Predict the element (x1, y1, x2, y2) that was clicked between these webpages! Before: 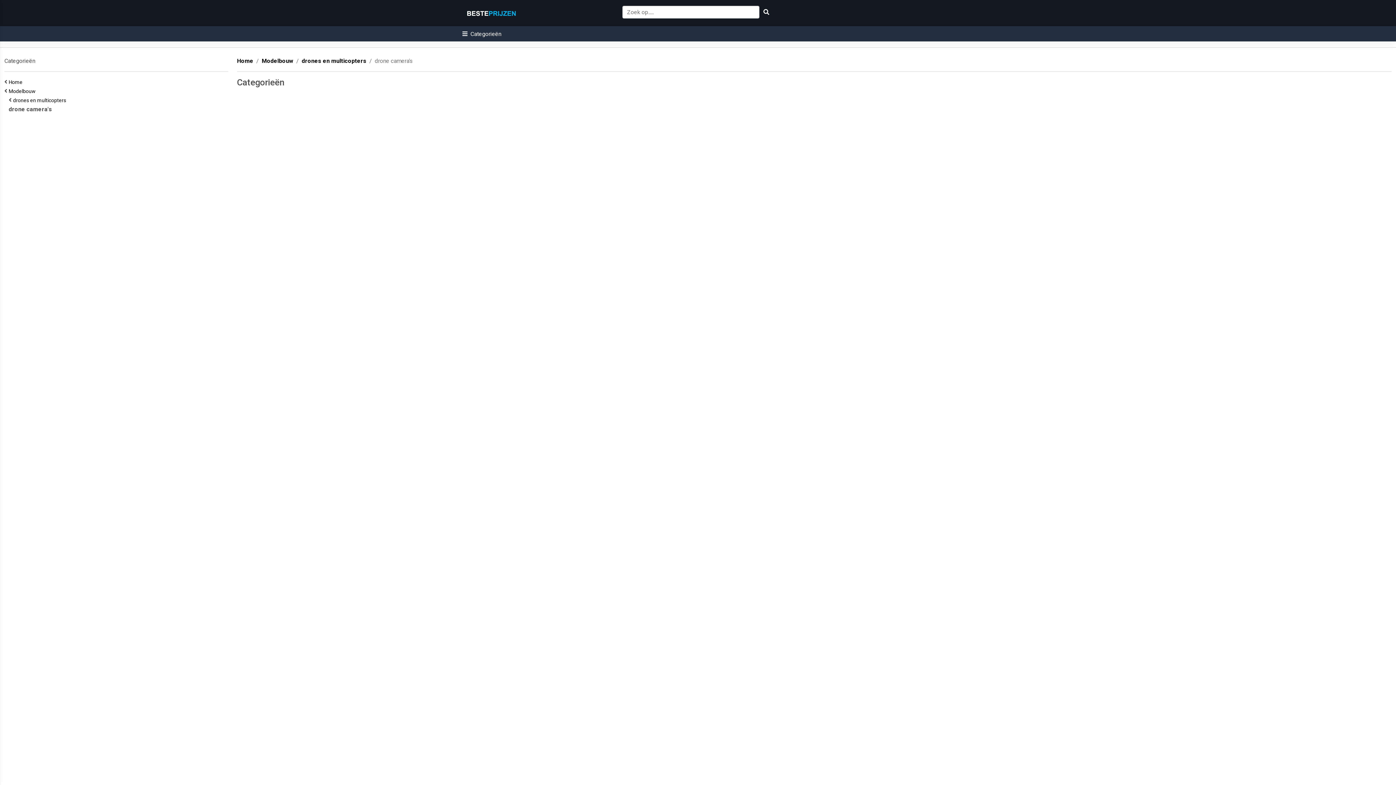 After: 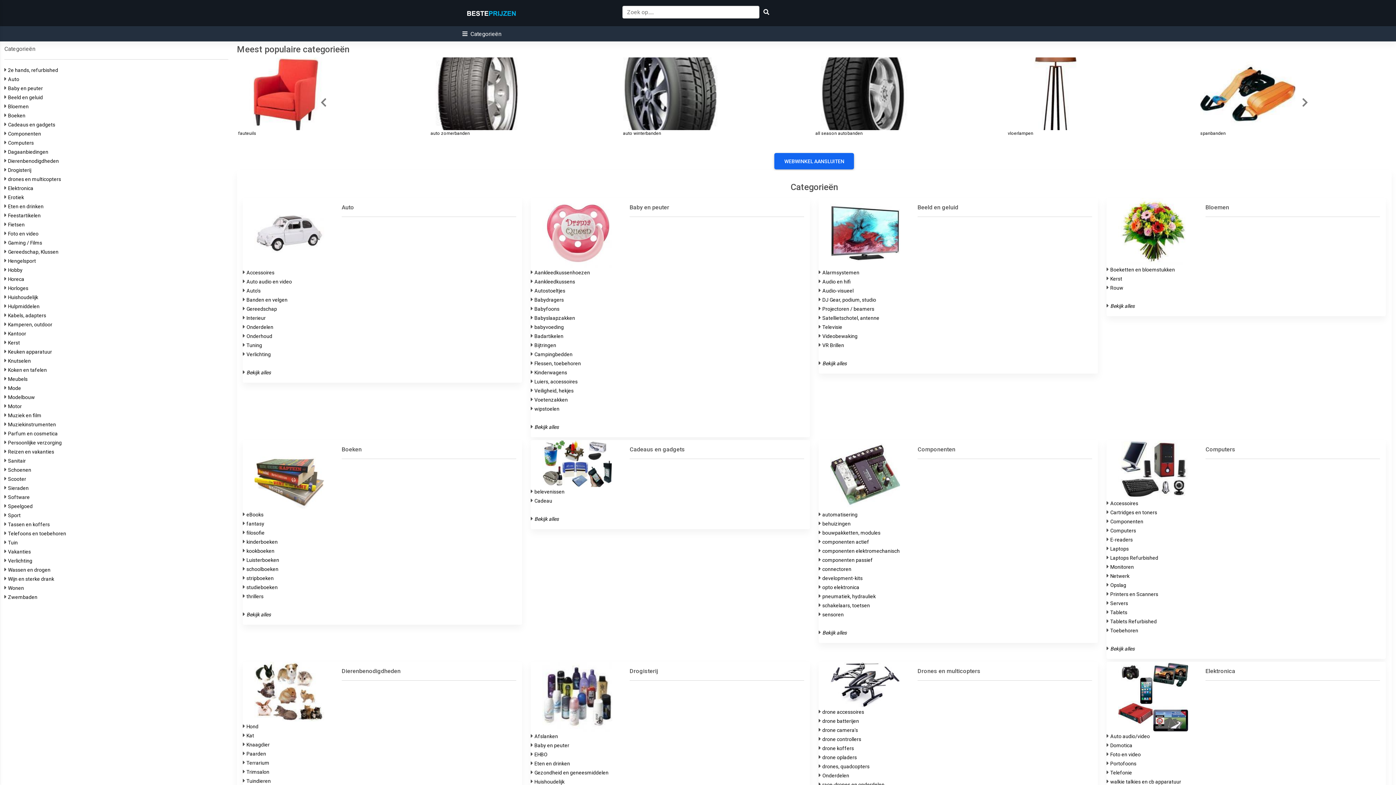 Action: bbox: (465, 5, 556, 20)